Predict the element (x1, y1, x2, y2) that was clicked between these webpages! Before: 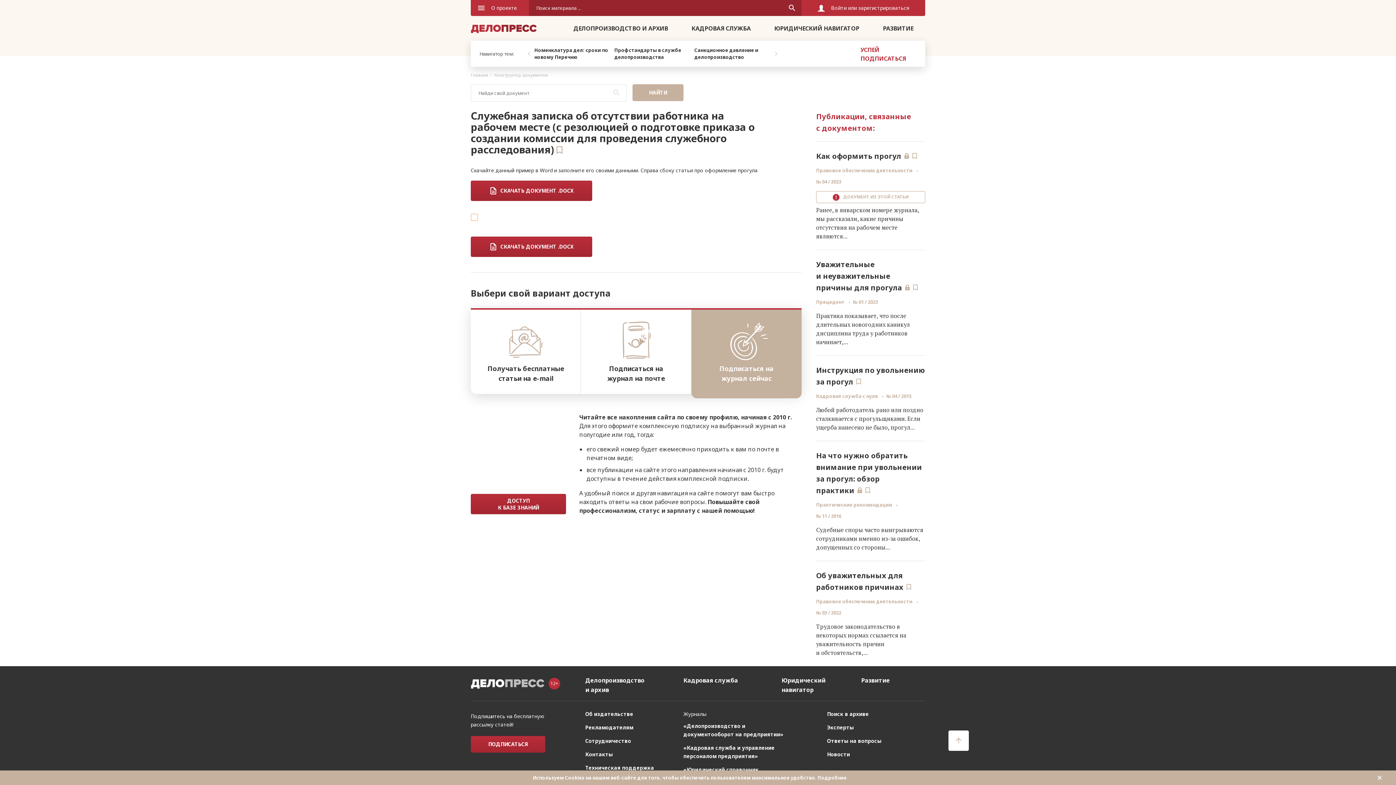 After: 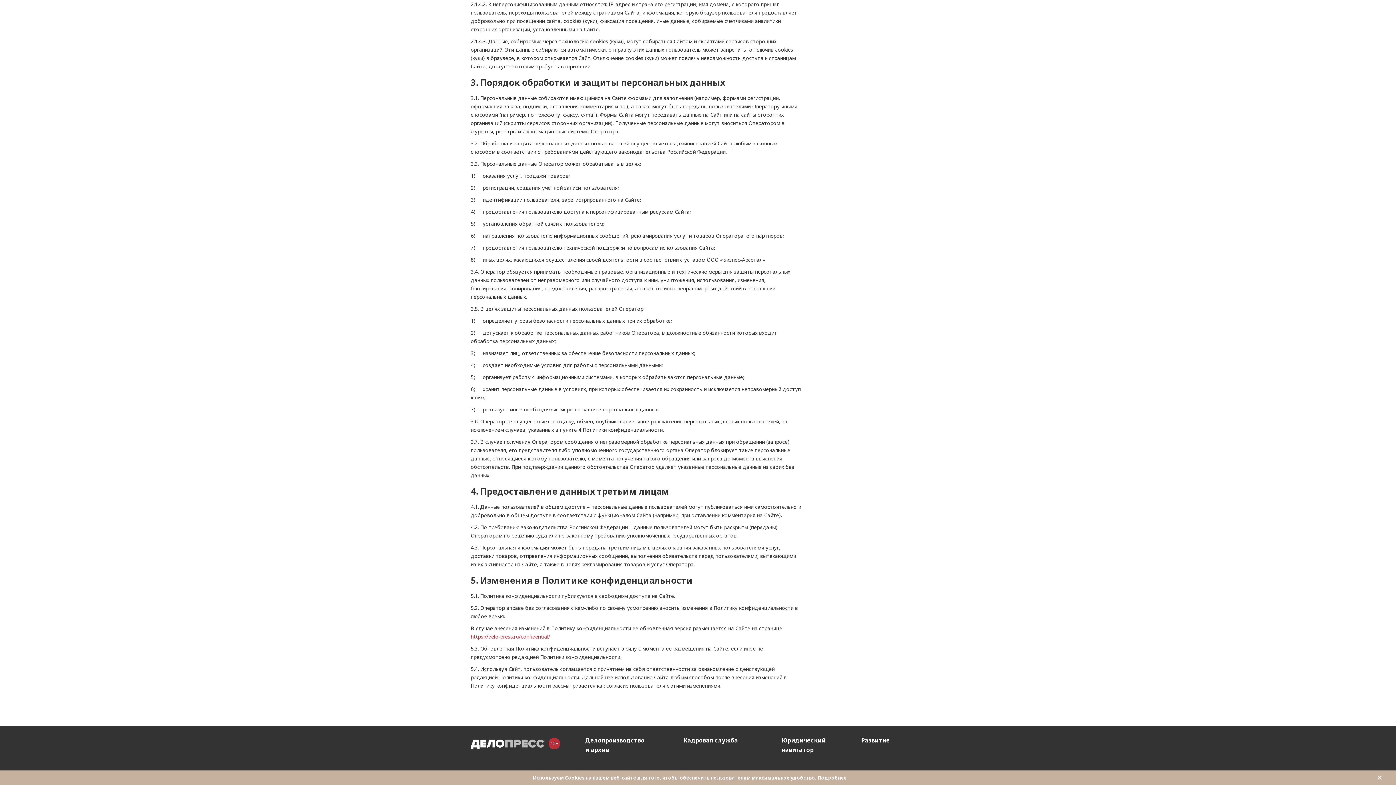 Action: bbox: (817, 774, 846, 781) label: Подробнее